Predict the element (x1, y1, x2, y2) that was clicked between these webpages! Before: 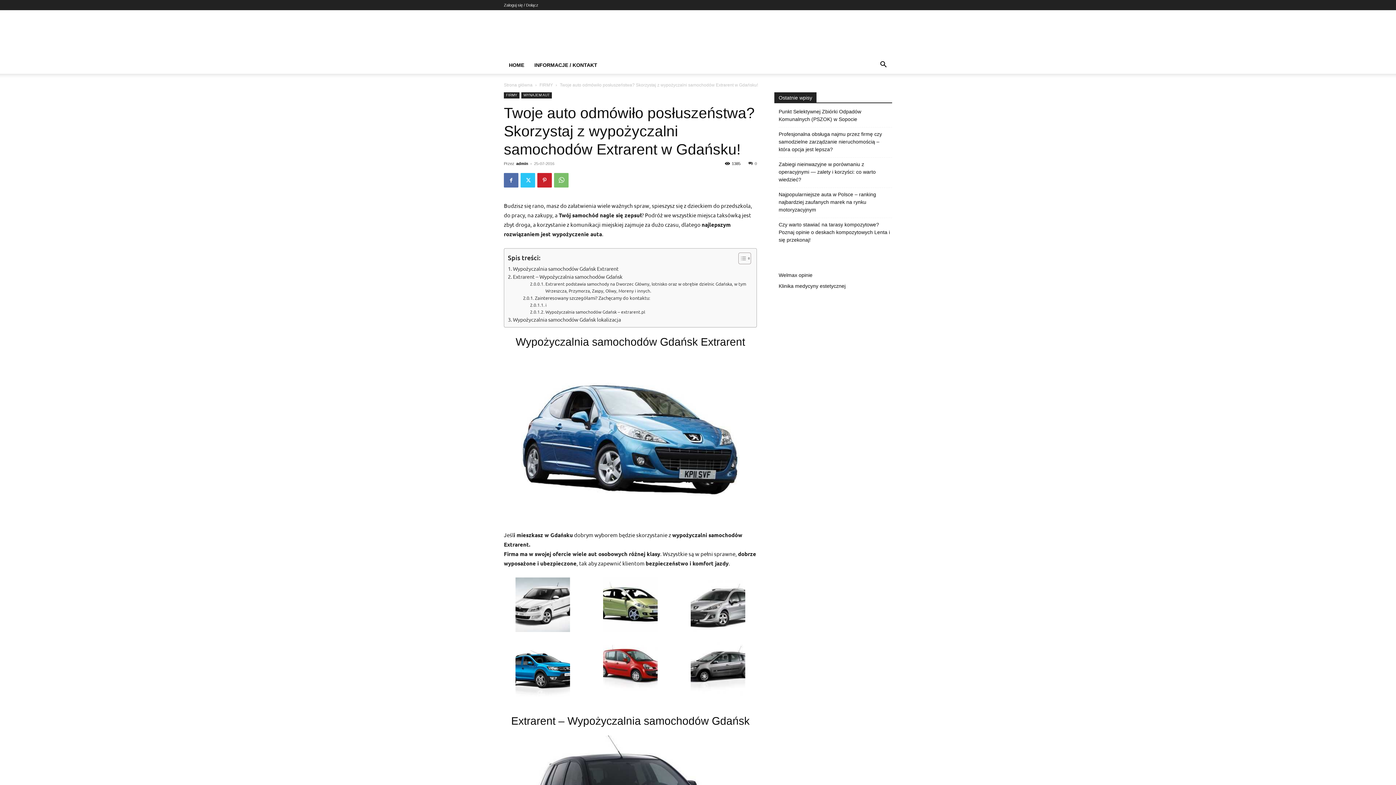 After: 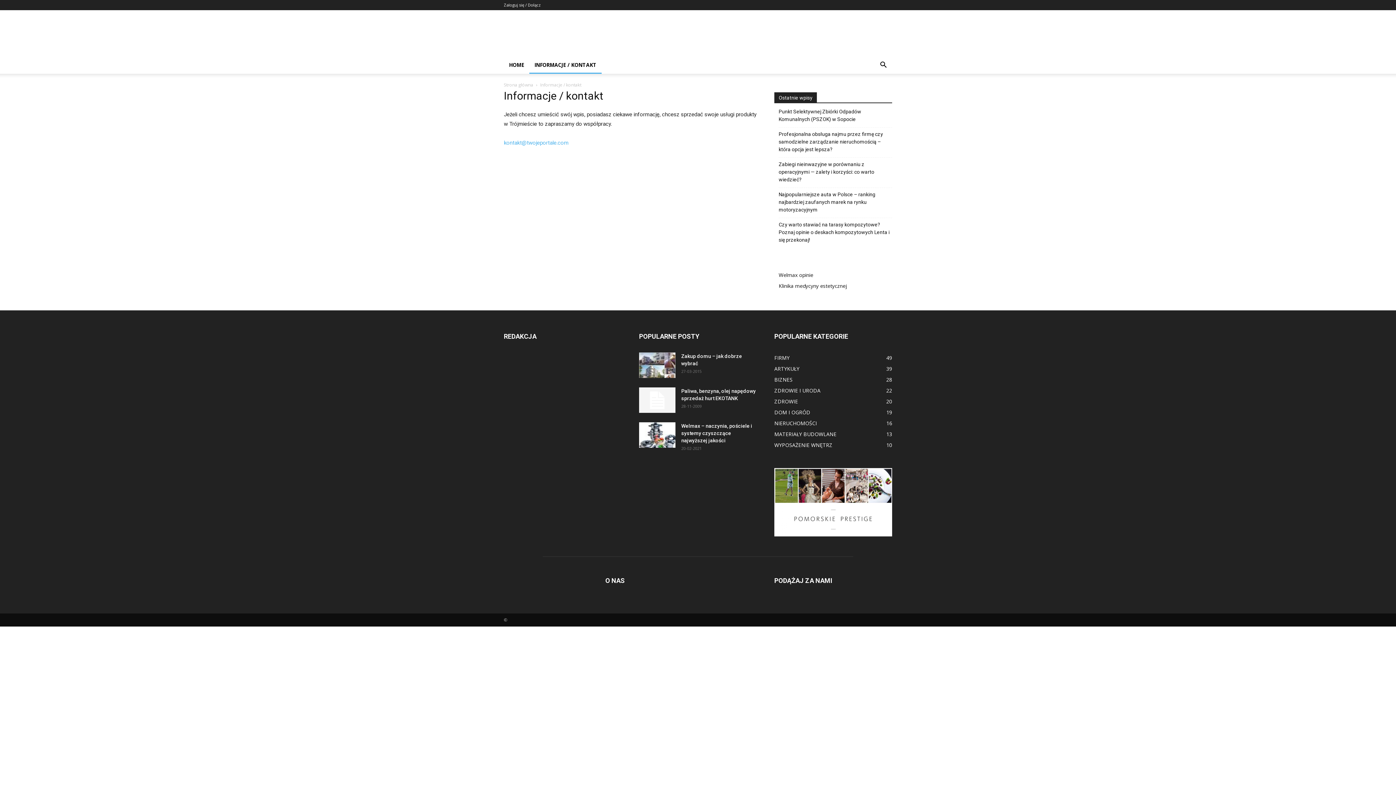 Action: bbox: (529, 56, 602, 73) label: INFORMACJE / KONTAKT